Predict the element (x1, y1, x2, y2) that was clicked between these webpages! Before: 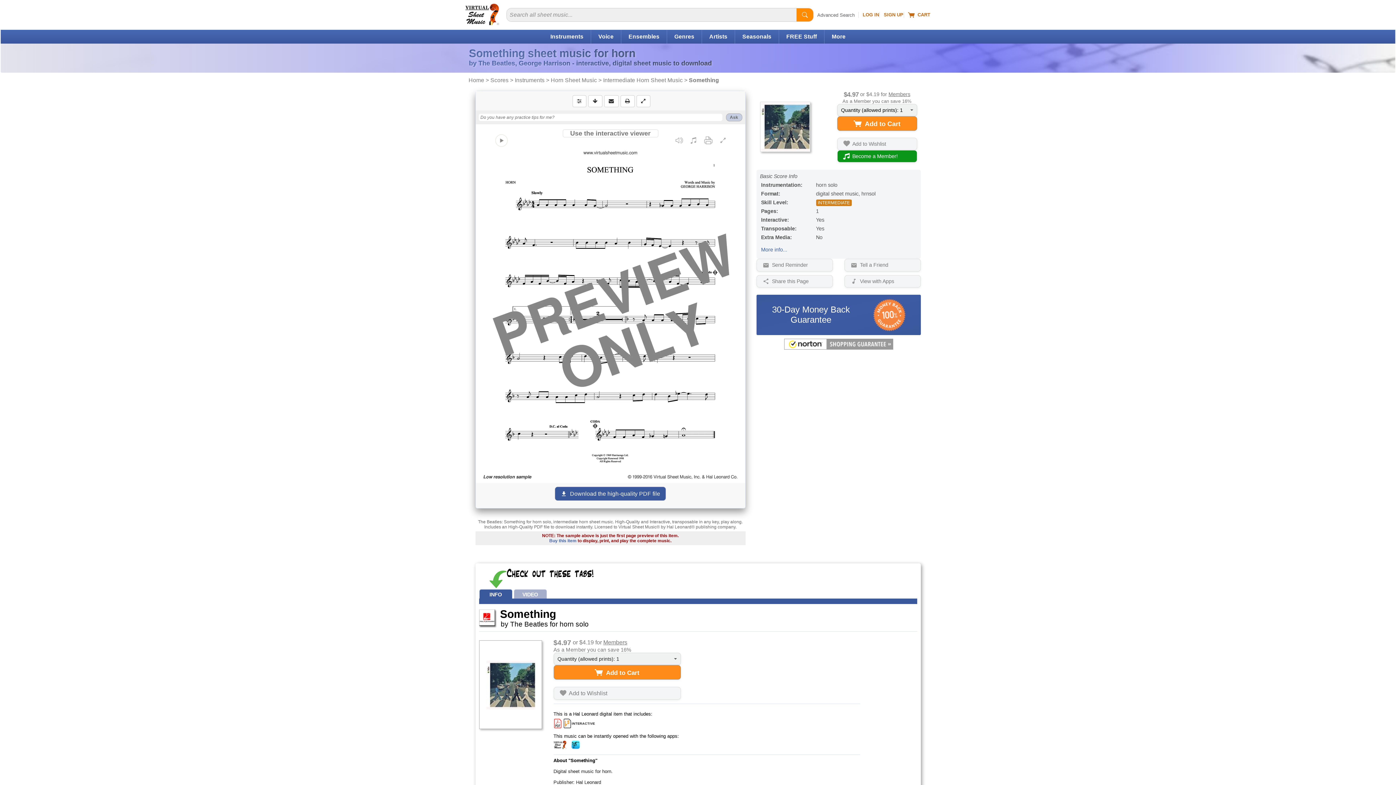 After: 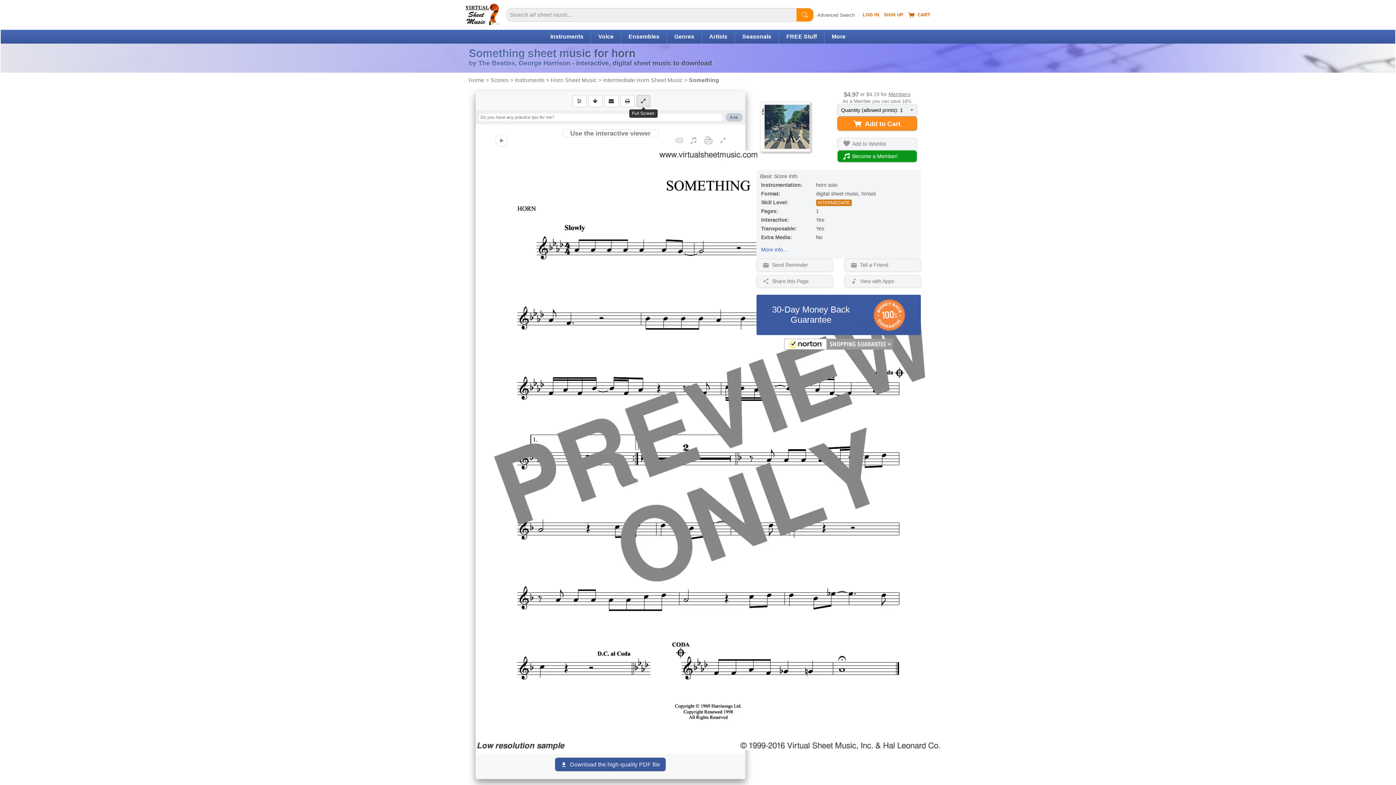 Action: bbox: (636, 95, 650, 107) label: Full Screen